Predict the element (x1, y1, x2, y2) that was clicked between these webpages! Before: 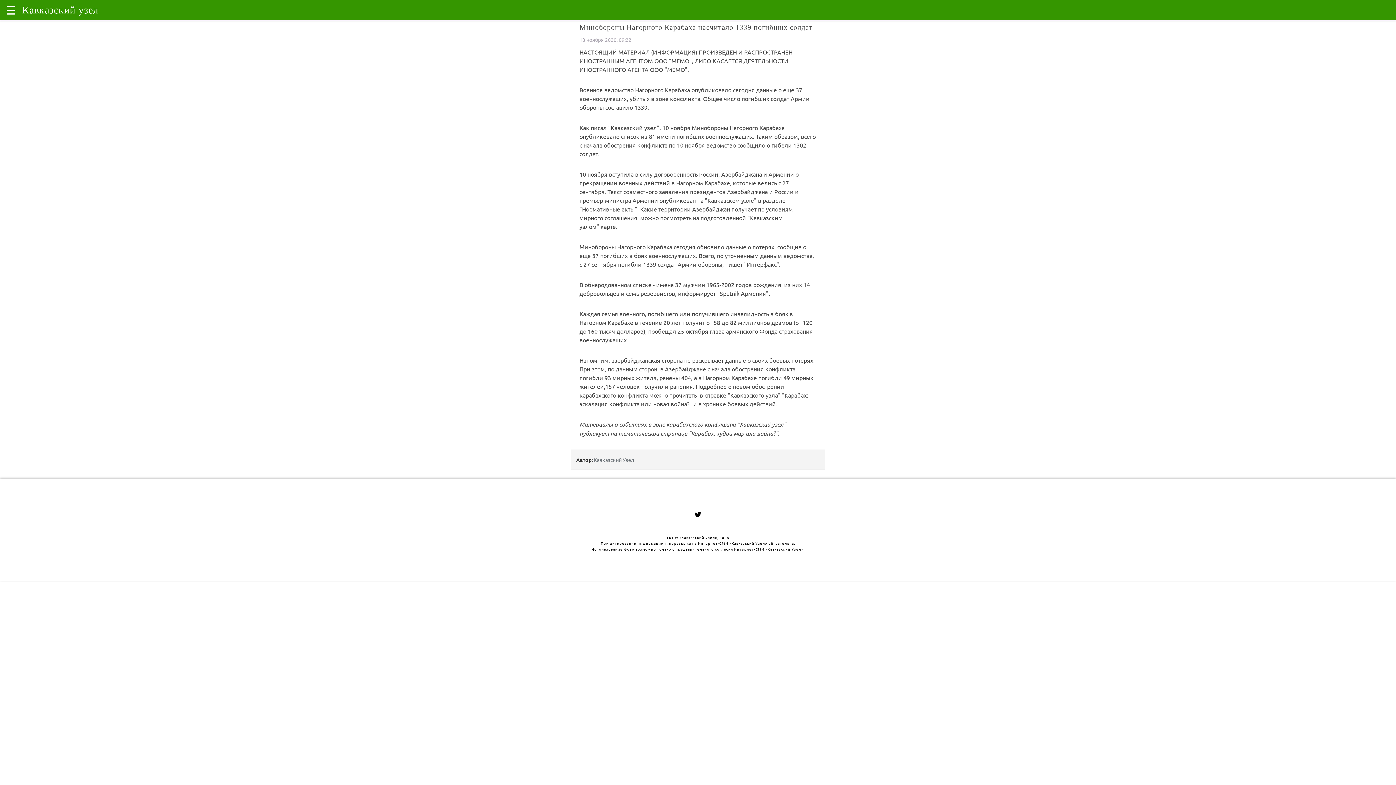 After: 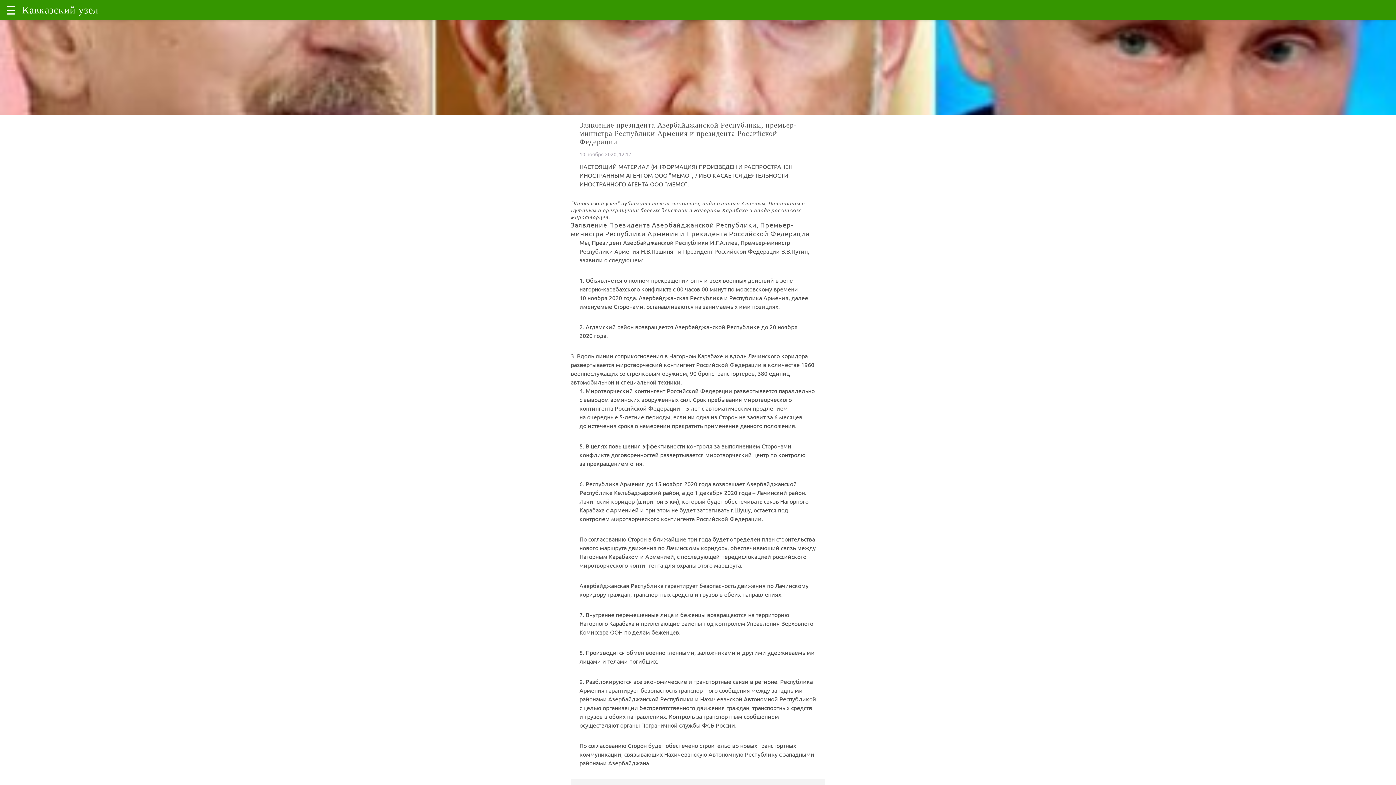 Action: label: опубликован bbox: (659, 196, 696, 204)